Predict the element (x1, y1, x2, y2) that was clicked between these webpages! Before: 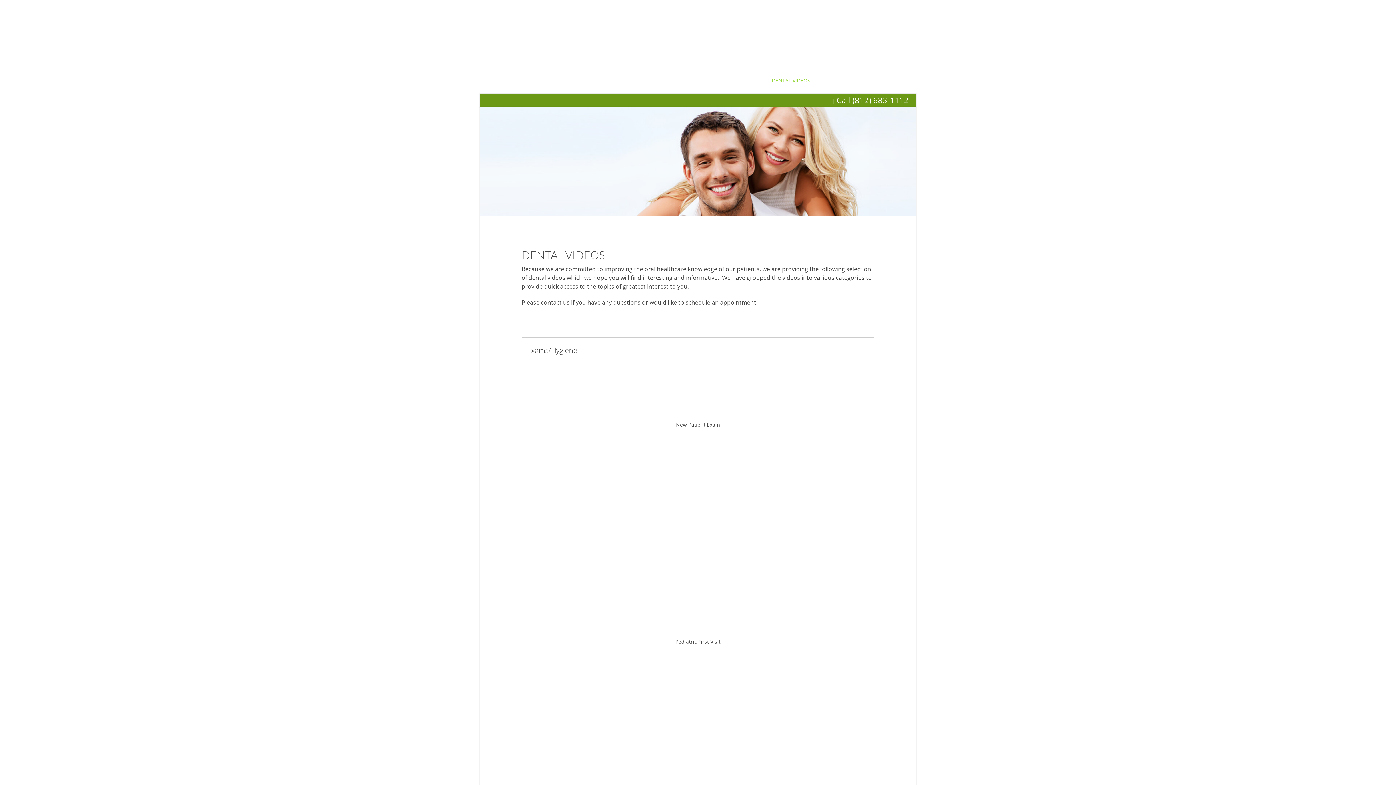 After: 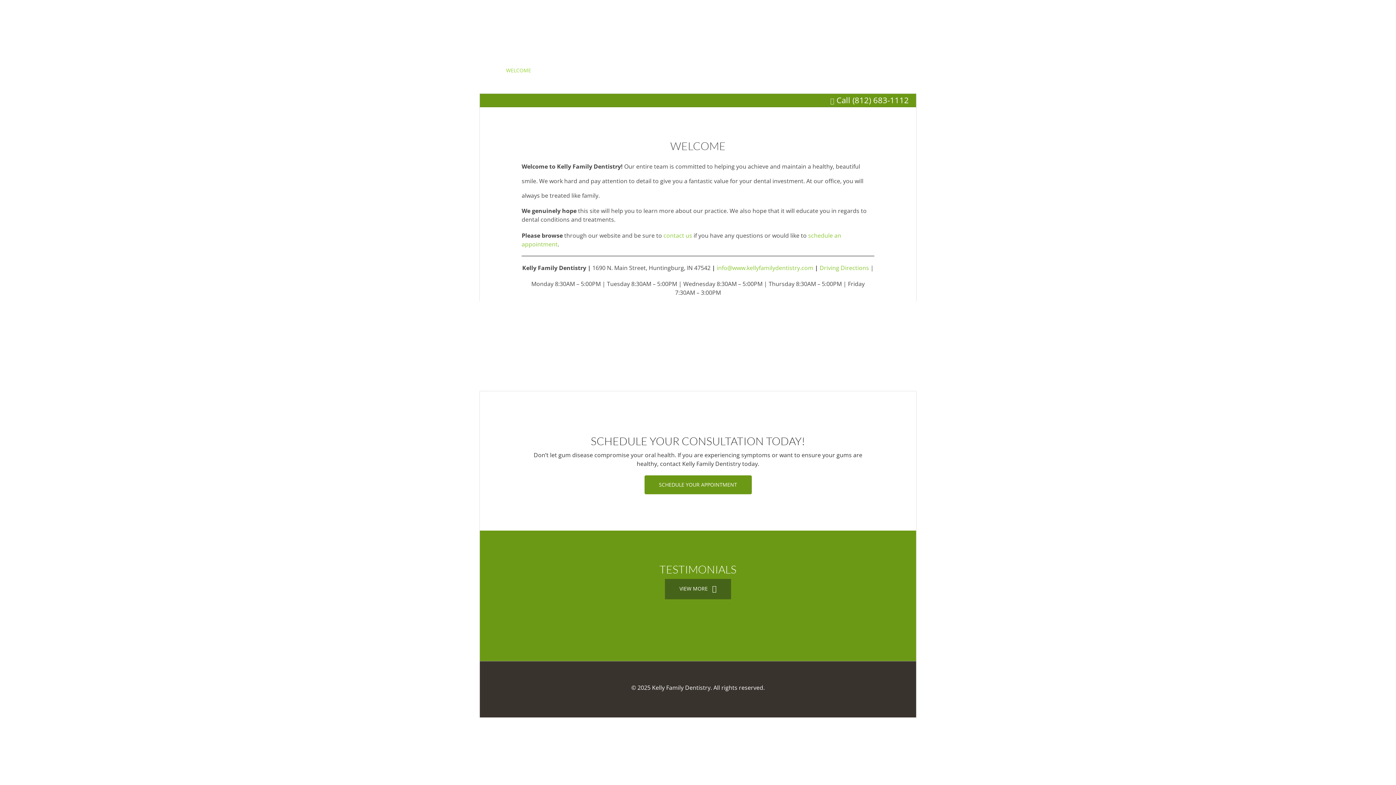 Action: bbox: (593, 28, 802, 35)